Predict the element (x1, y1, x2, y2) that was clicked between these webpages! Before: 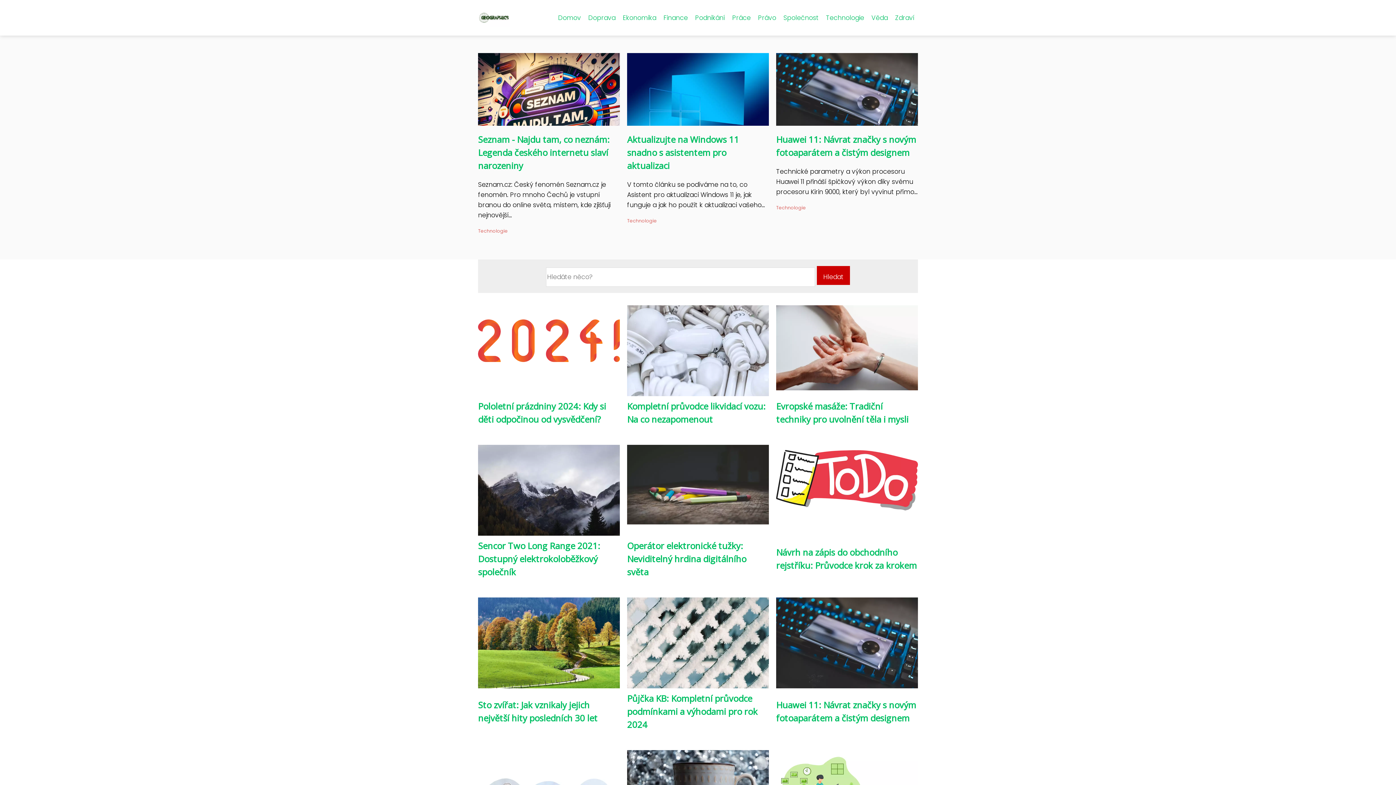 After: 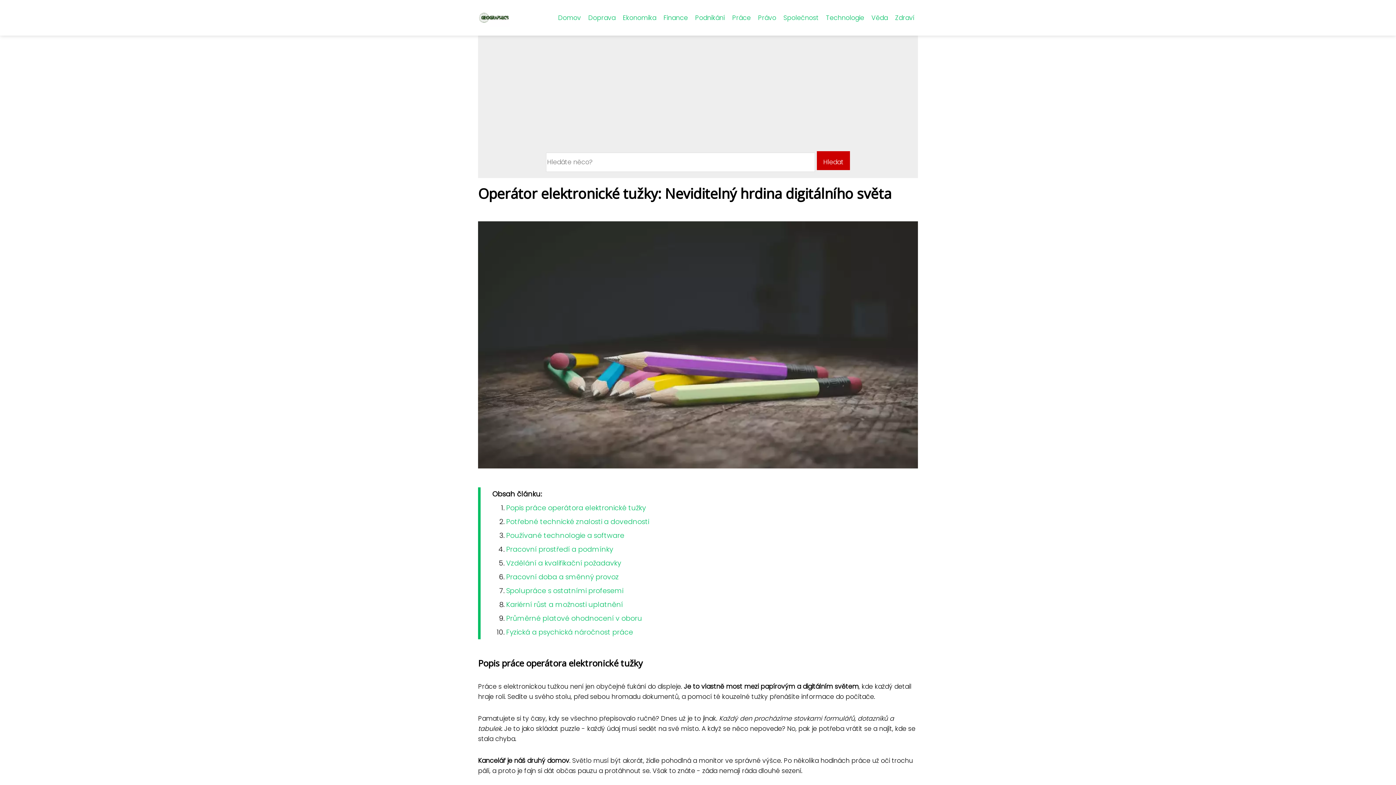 Action: bbox: (627, 480, 769, 488)